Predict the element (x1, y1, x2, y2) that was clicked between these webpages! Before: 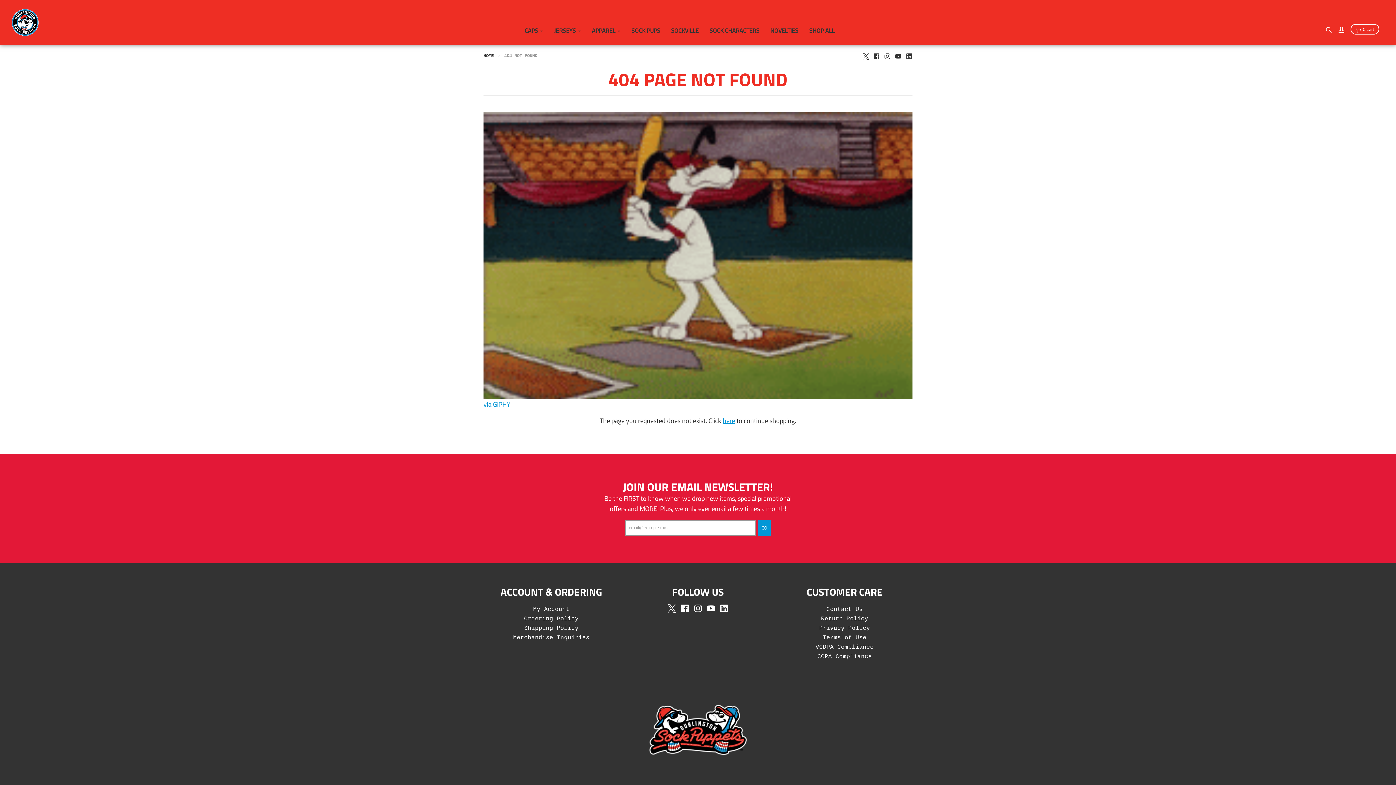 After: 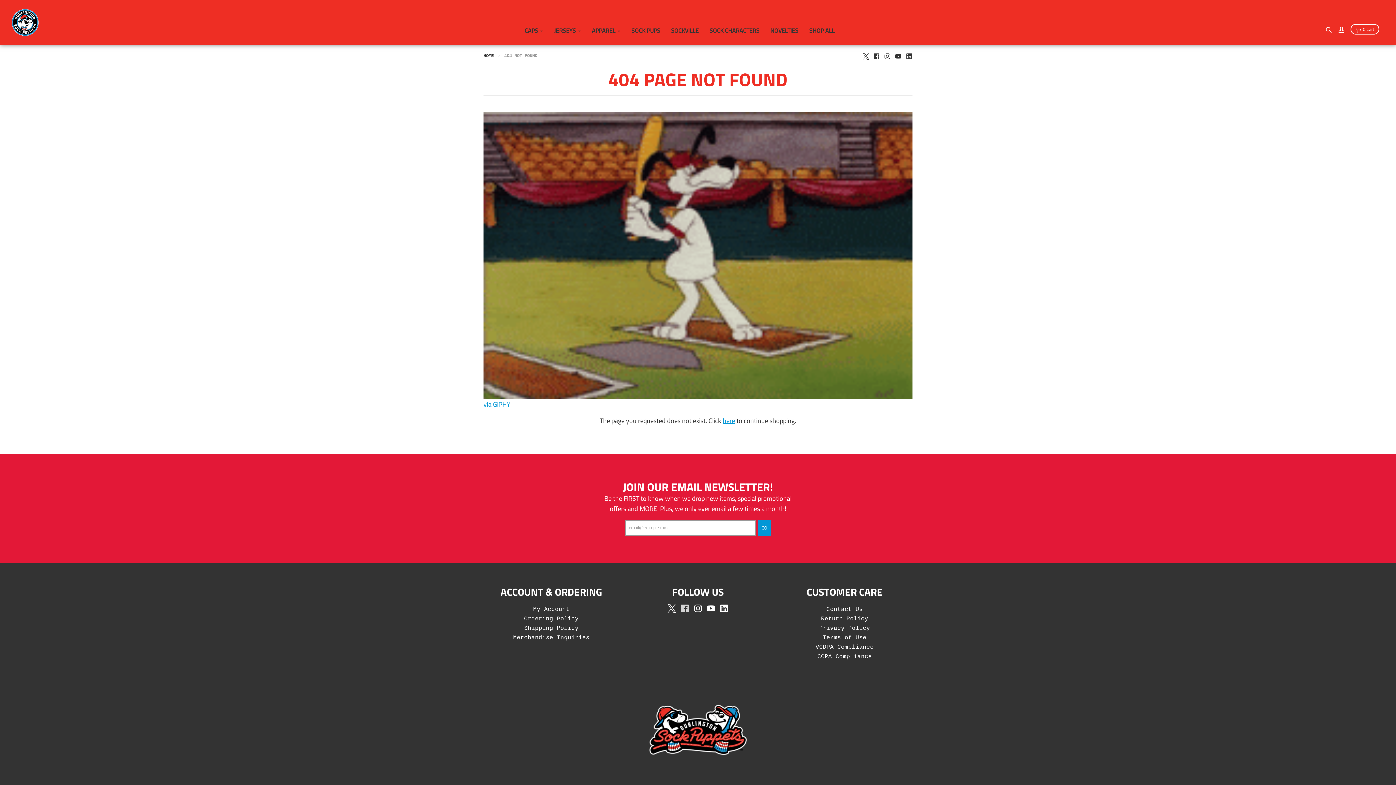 Action: bbox: (680, 604, 689, 613)